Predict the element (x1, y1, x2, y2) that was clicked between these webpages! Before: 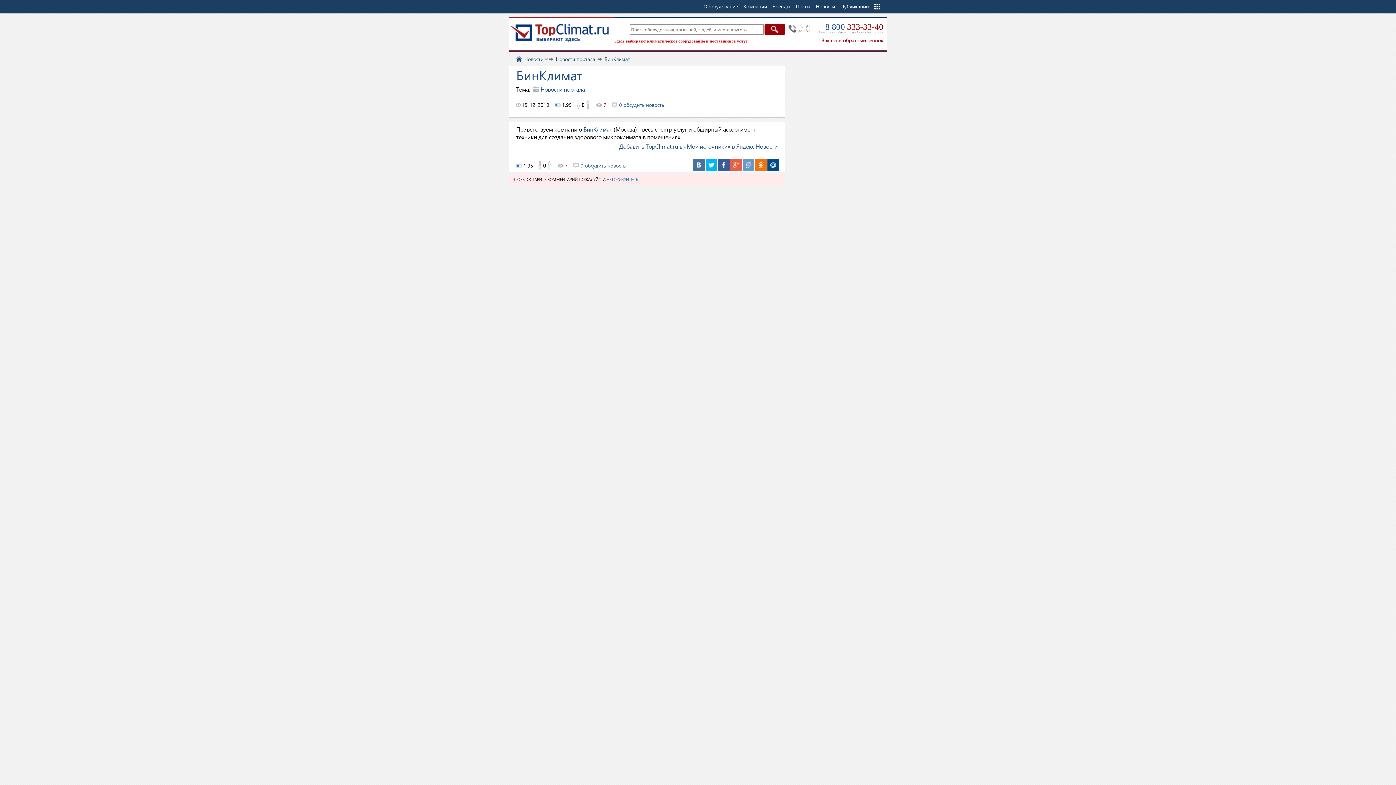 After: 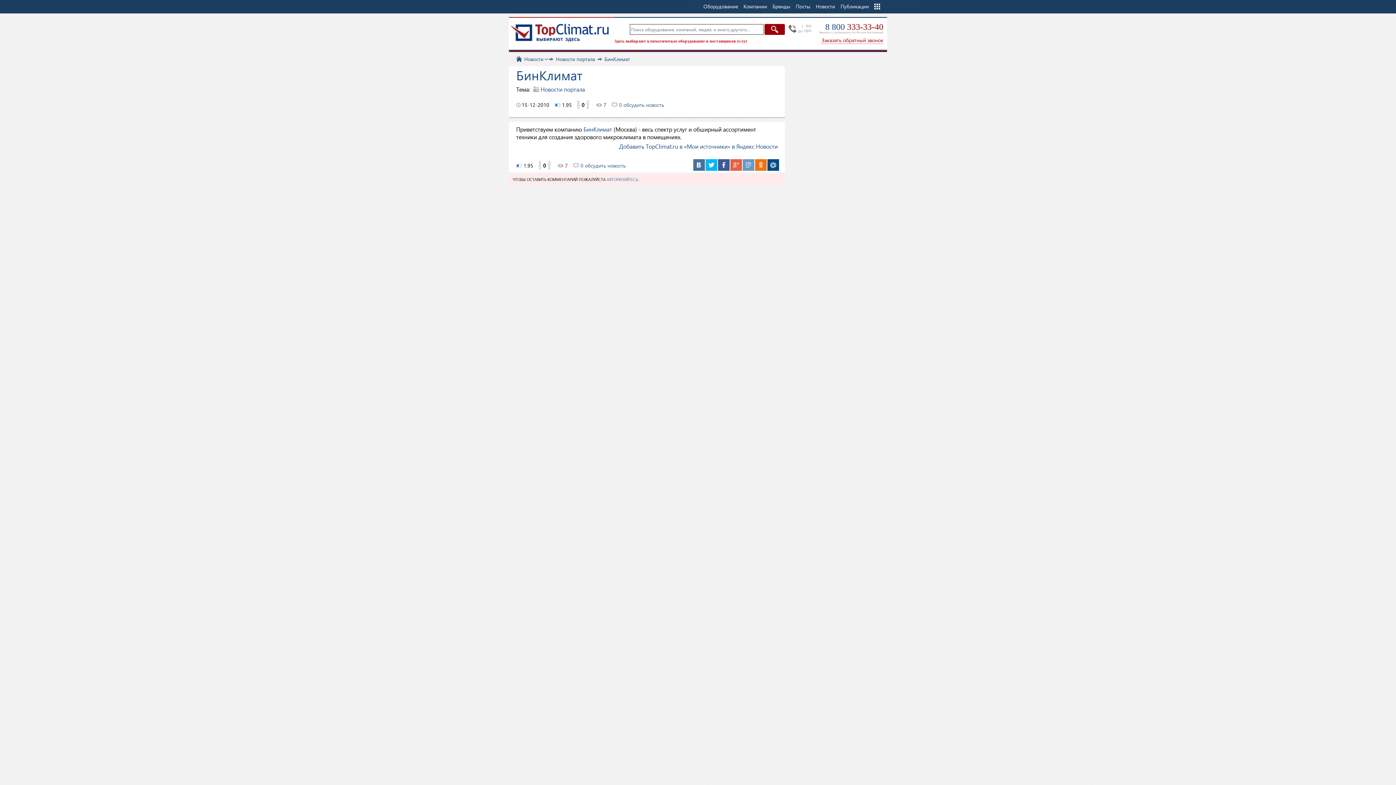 Action: label: БинКлимат bbox: (602, 55, 633, 62)